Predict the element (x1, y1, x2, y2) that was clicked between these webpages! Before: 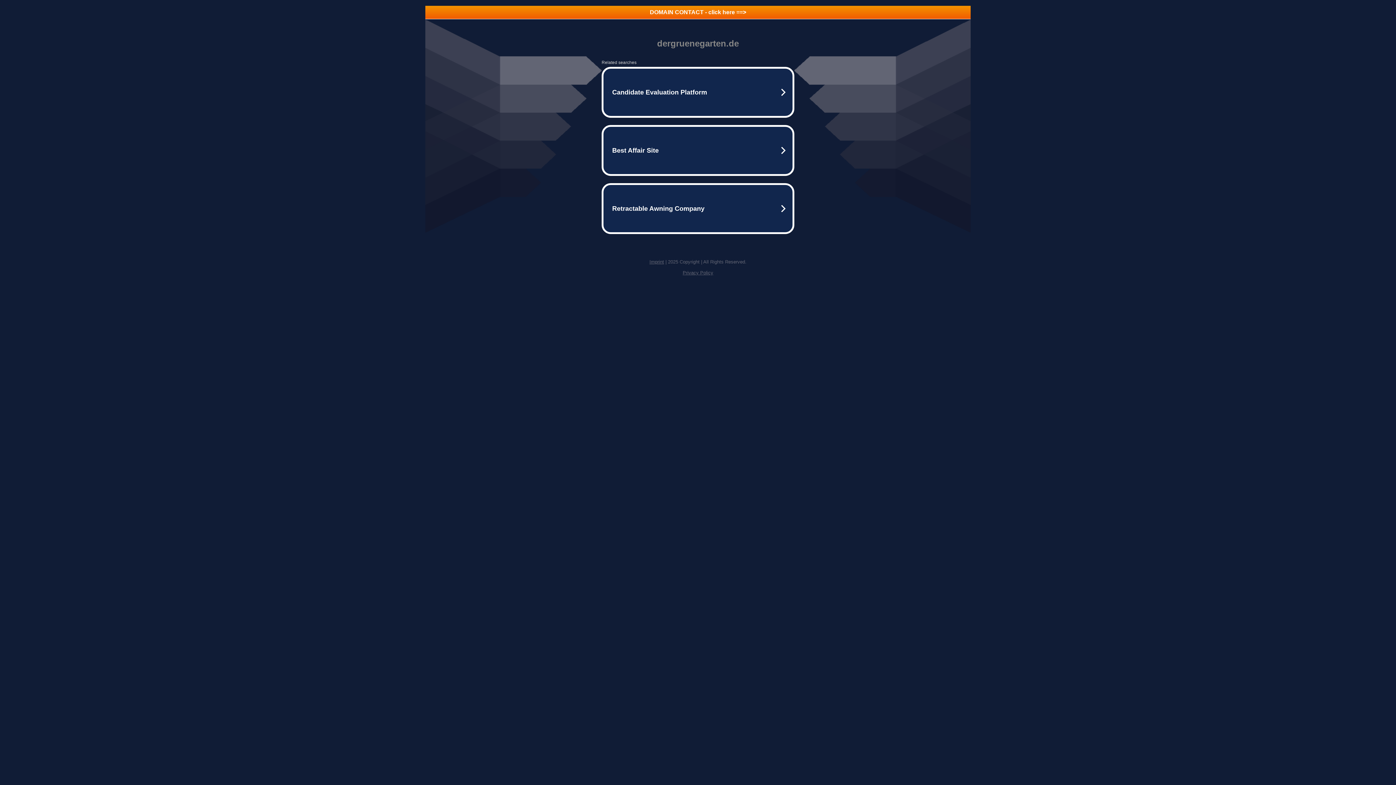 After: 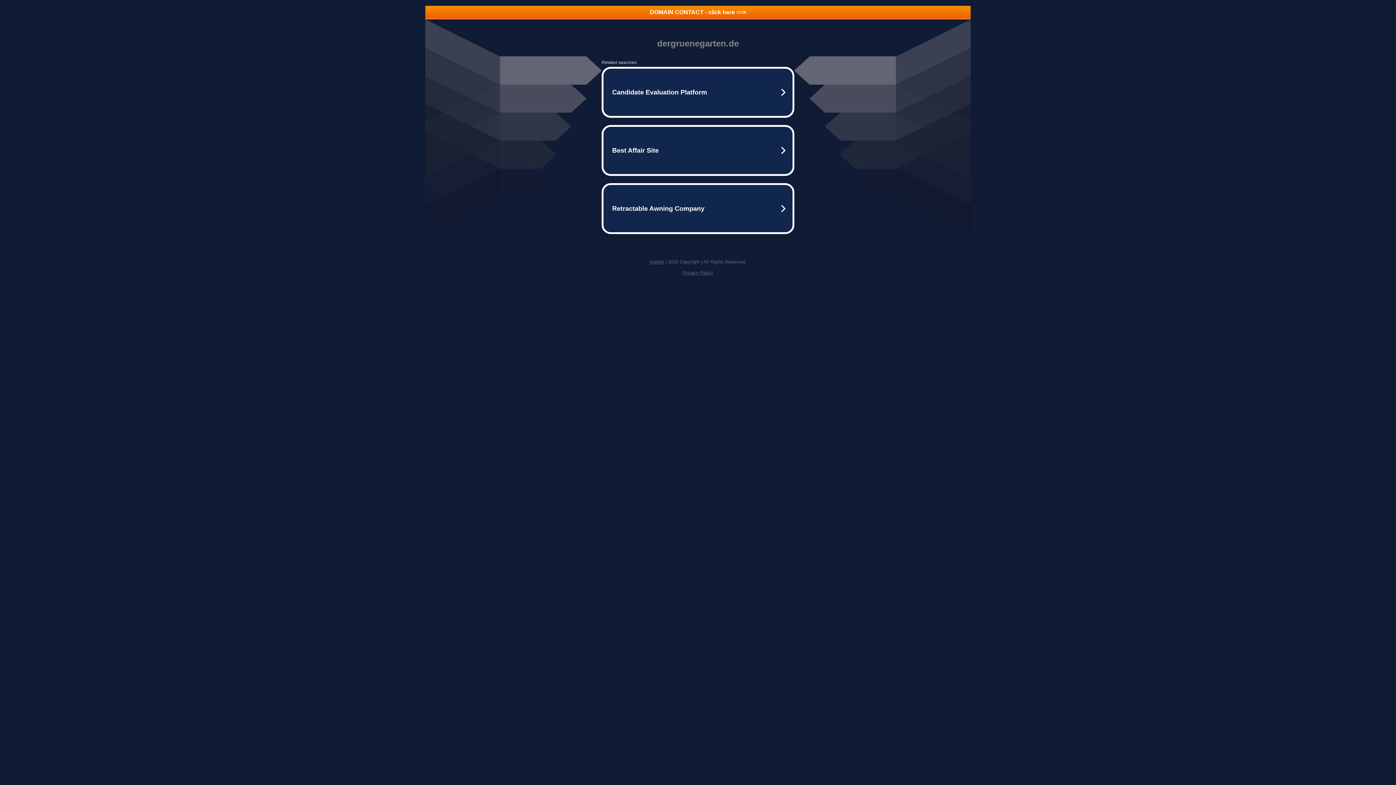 Action: label: Imprint bbox: (649, 259, 664, 264)